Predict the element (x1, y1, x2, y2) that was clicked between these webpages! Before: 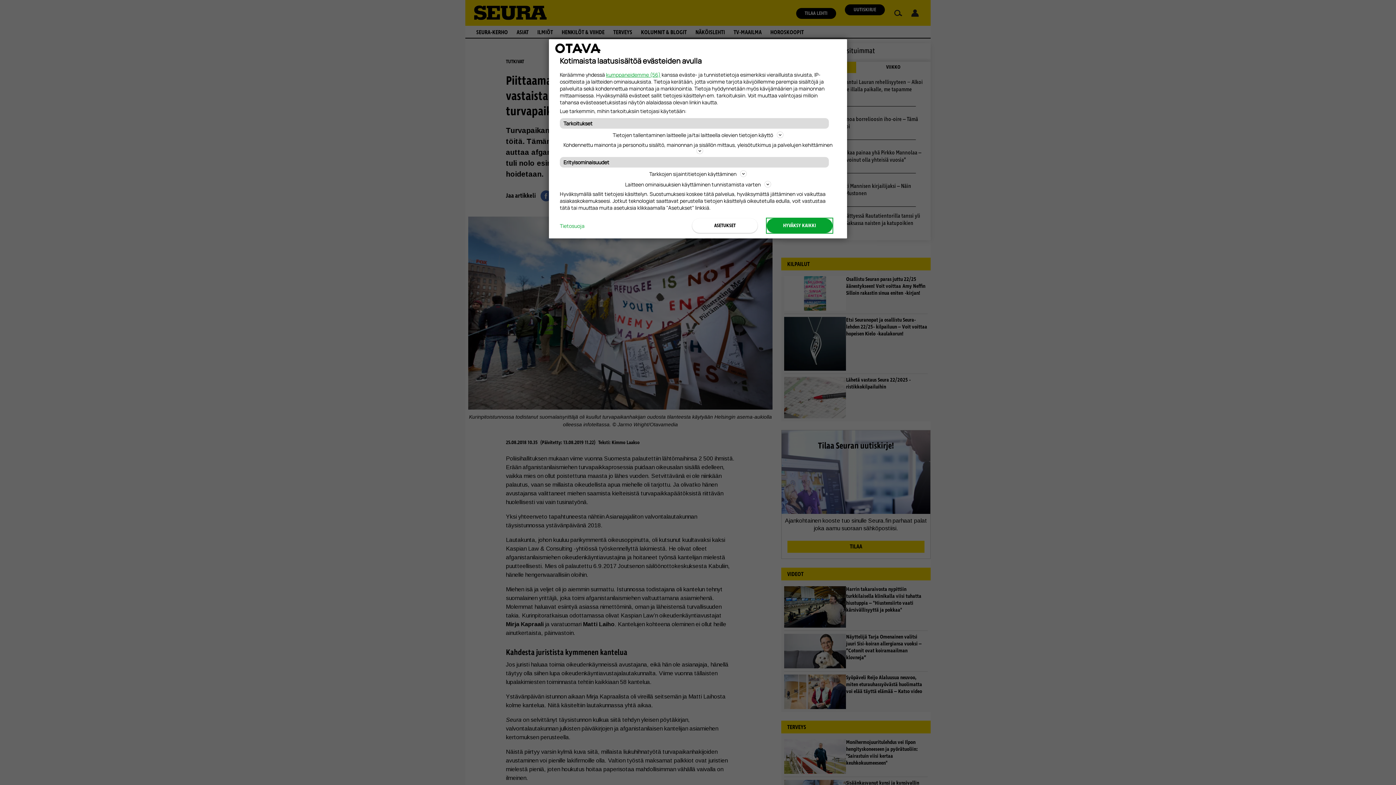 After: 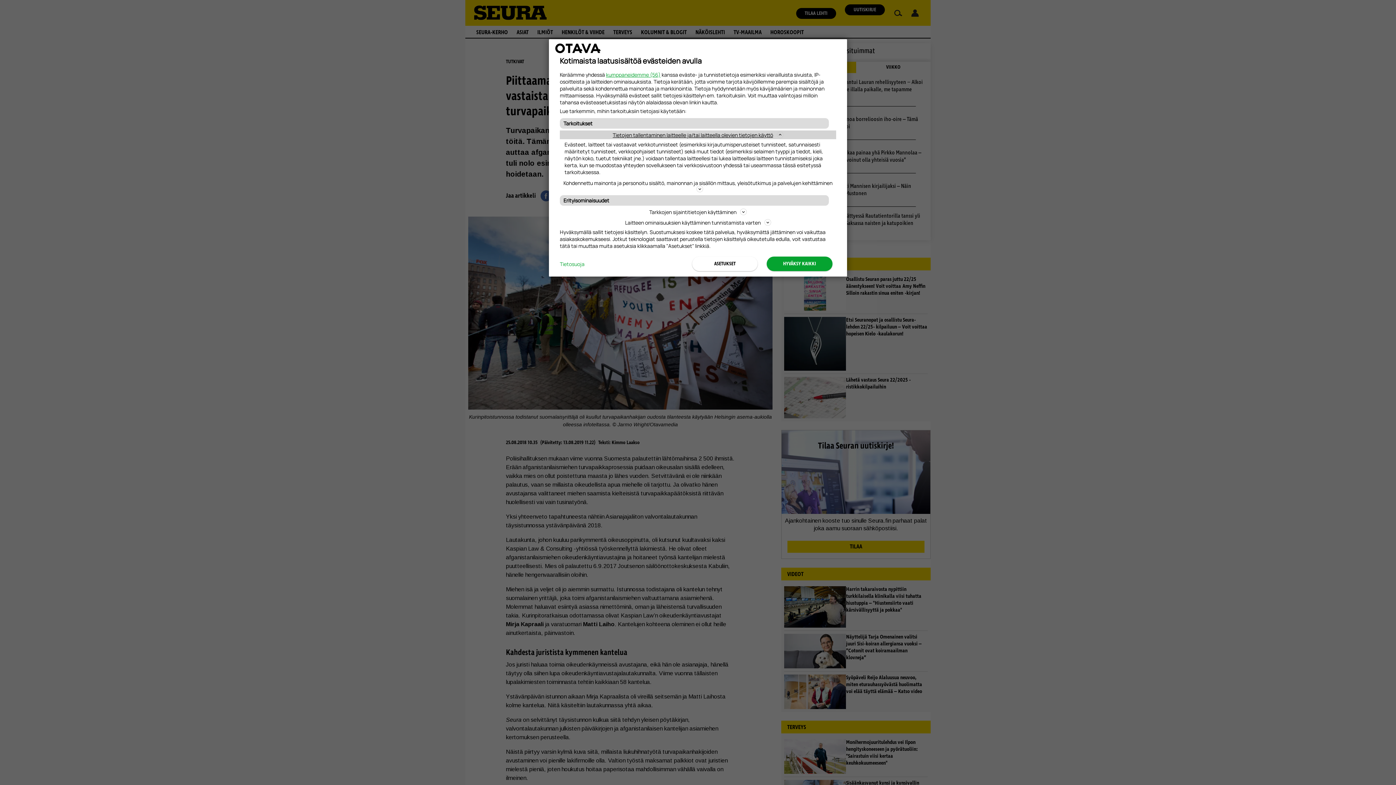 Action: bbox: (560, 130, 836, 139) label: Tietojen tallentaminen laitteelle ja/tai laitteella olevien tietojen käyttö